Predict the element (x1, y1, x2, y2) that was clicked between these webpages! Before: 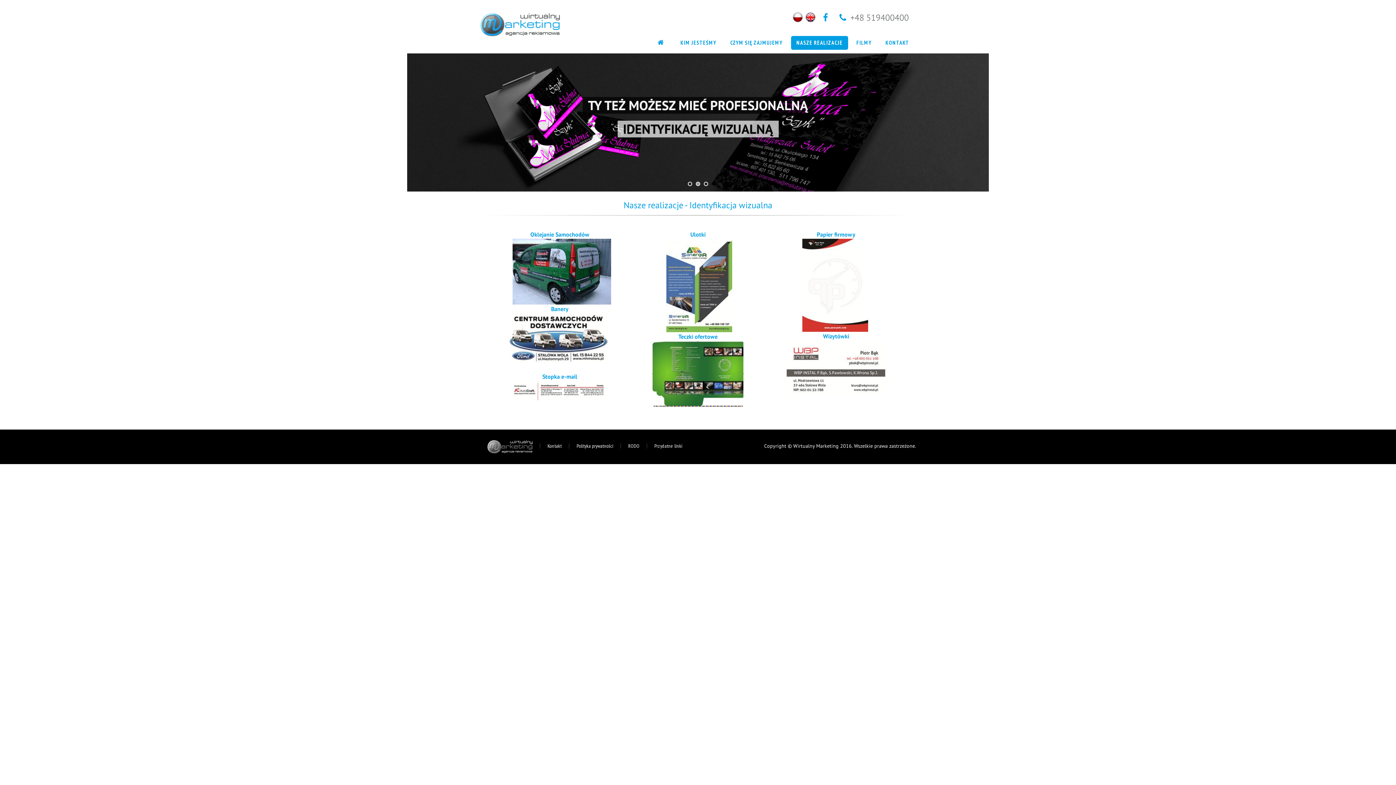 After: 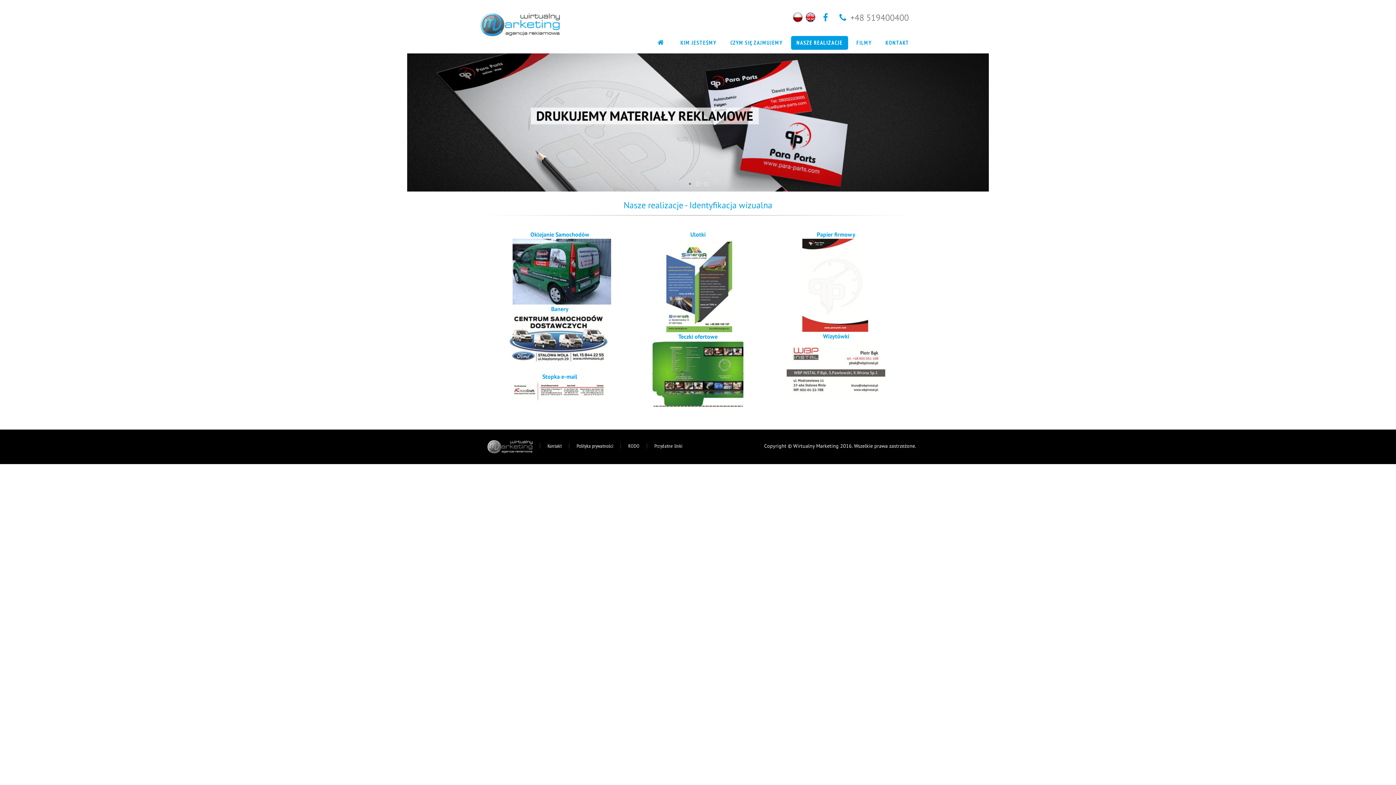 Action: bbox: (823, 12, 830, 23)